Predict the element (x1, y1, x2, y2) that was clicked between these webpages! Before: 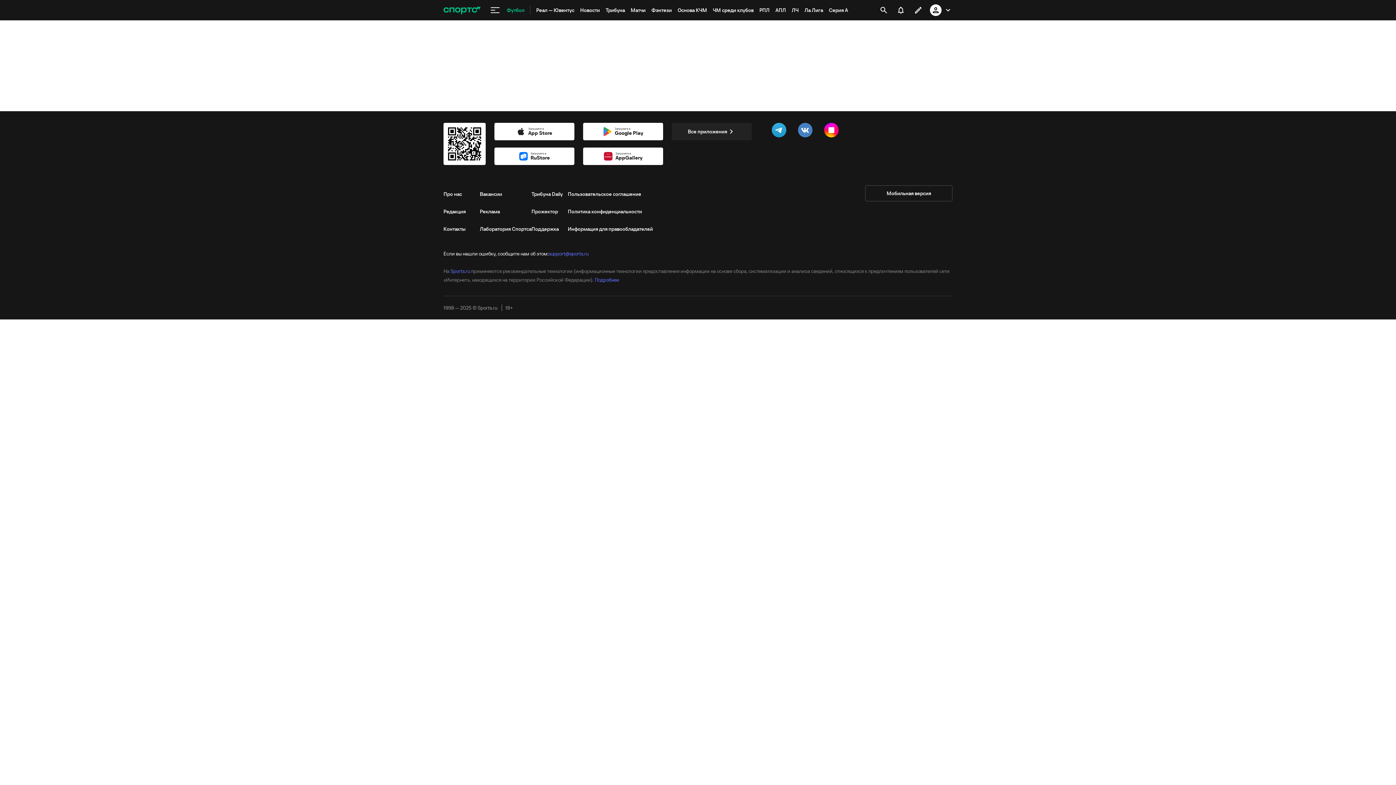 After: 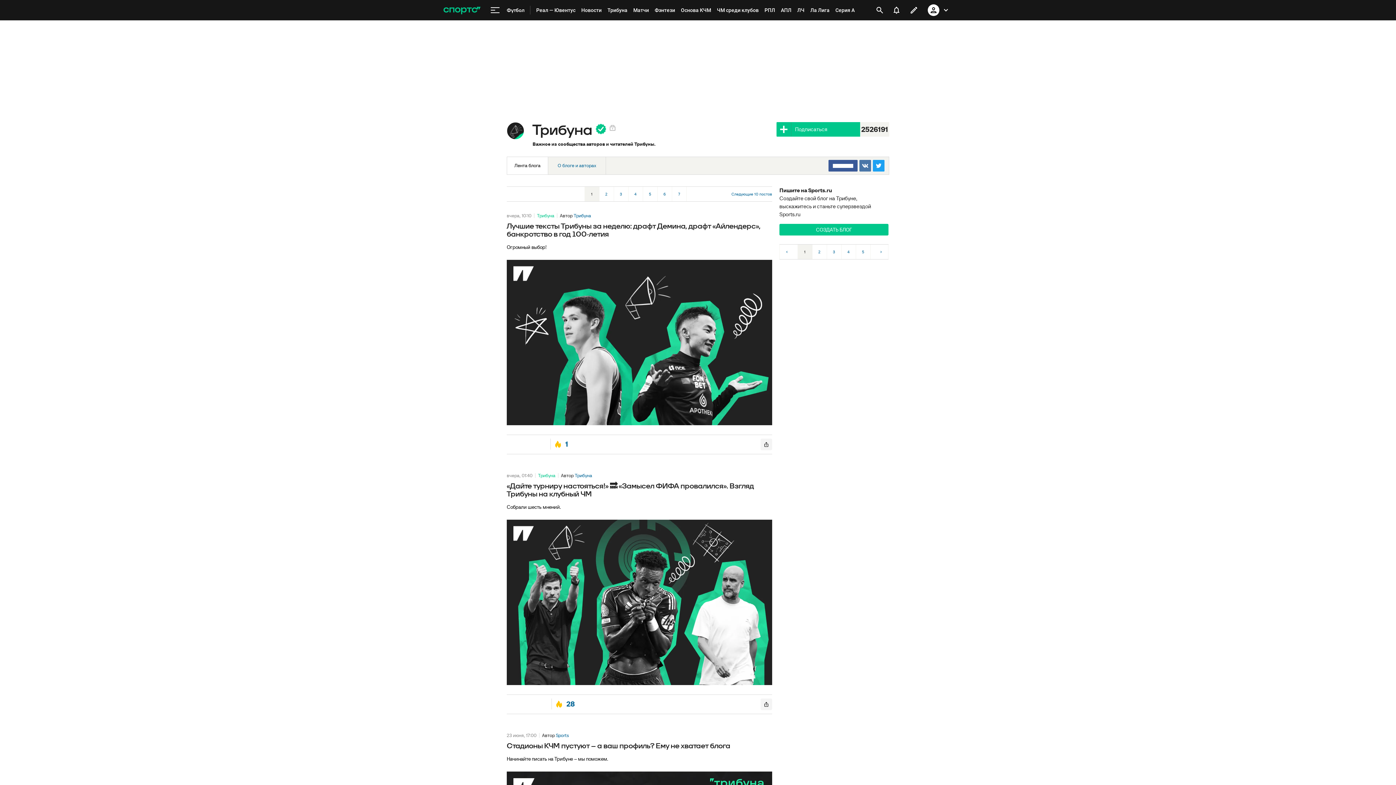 Action: label: Трибуна Daily bbox: (531, 185, 568, 202)